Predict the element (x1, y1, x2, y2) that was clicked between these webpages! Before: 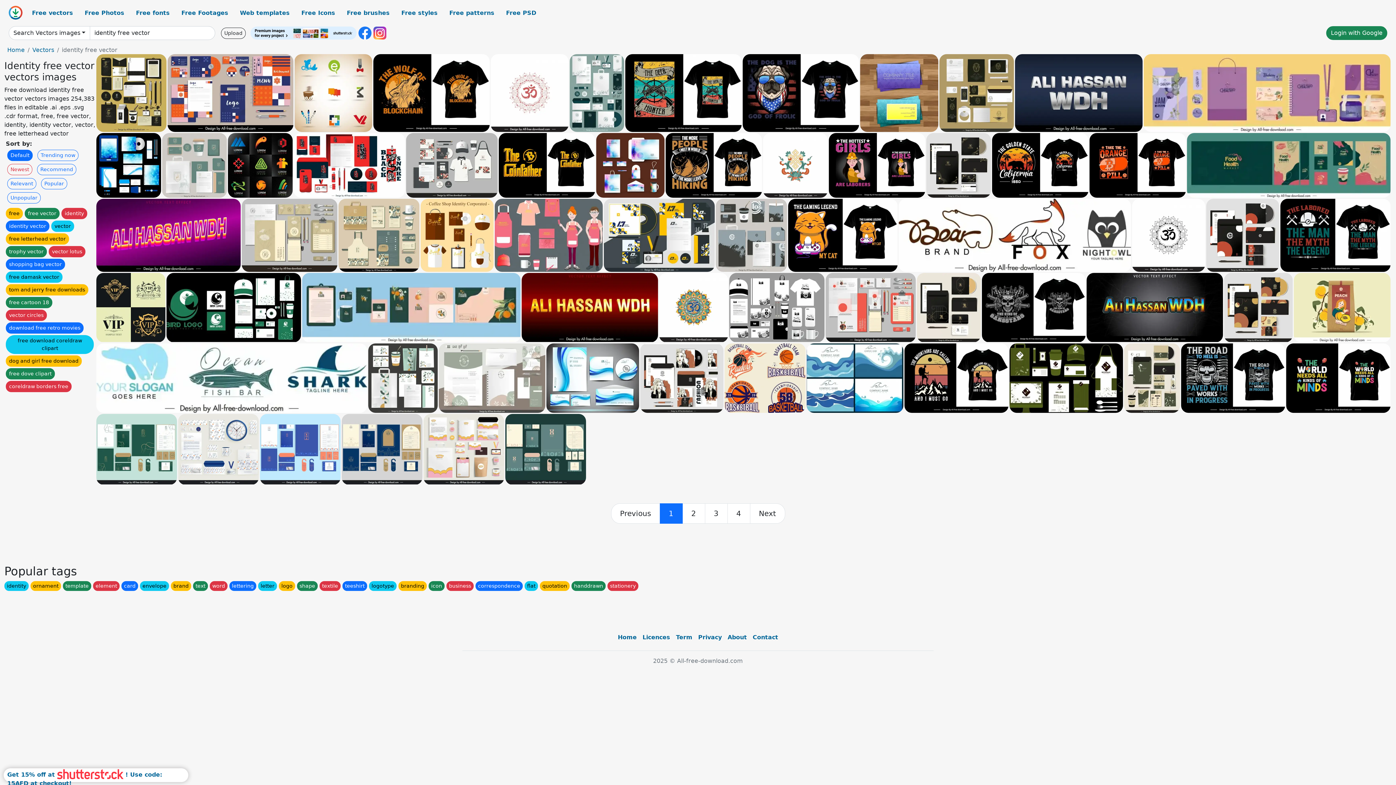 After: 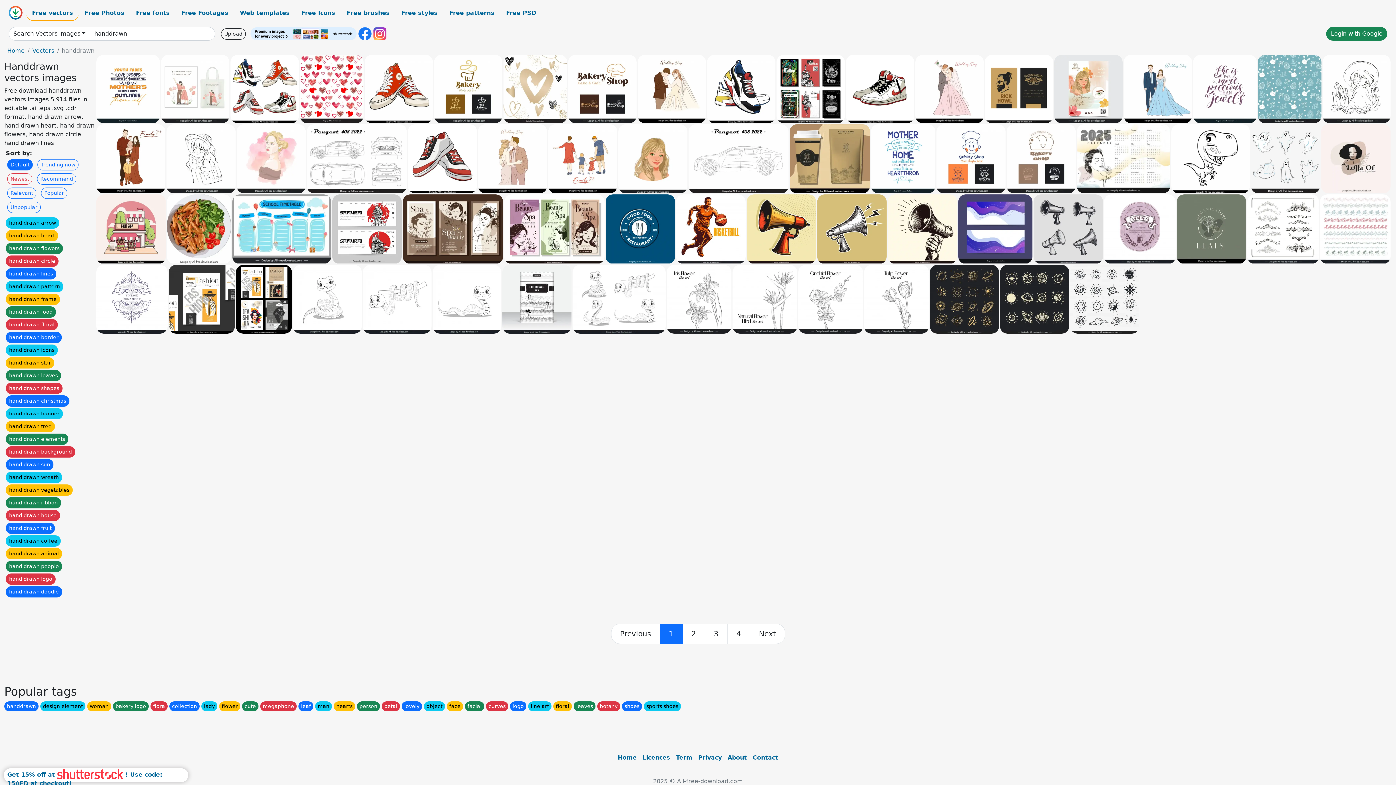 Action: label: handdrawn bbox: (571, 581, 605, 591)